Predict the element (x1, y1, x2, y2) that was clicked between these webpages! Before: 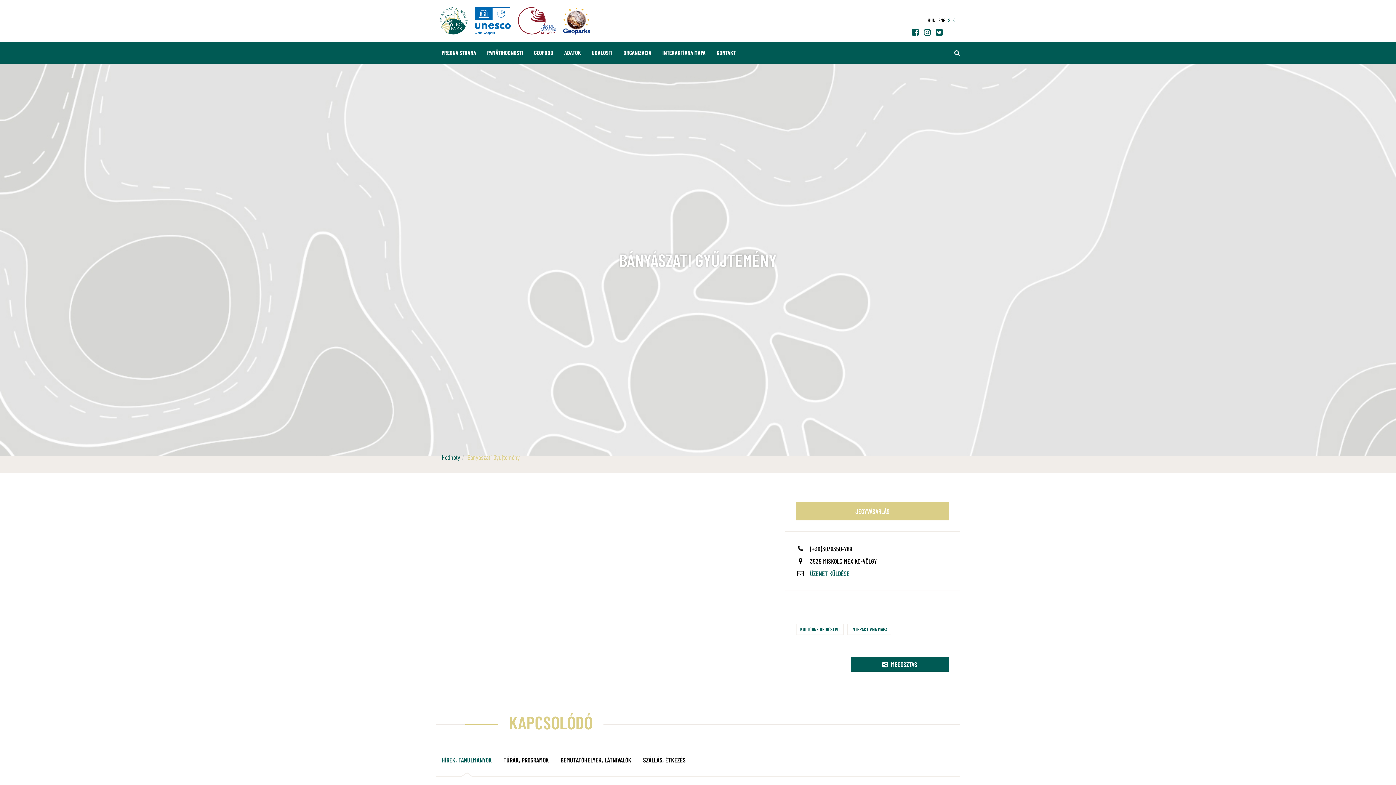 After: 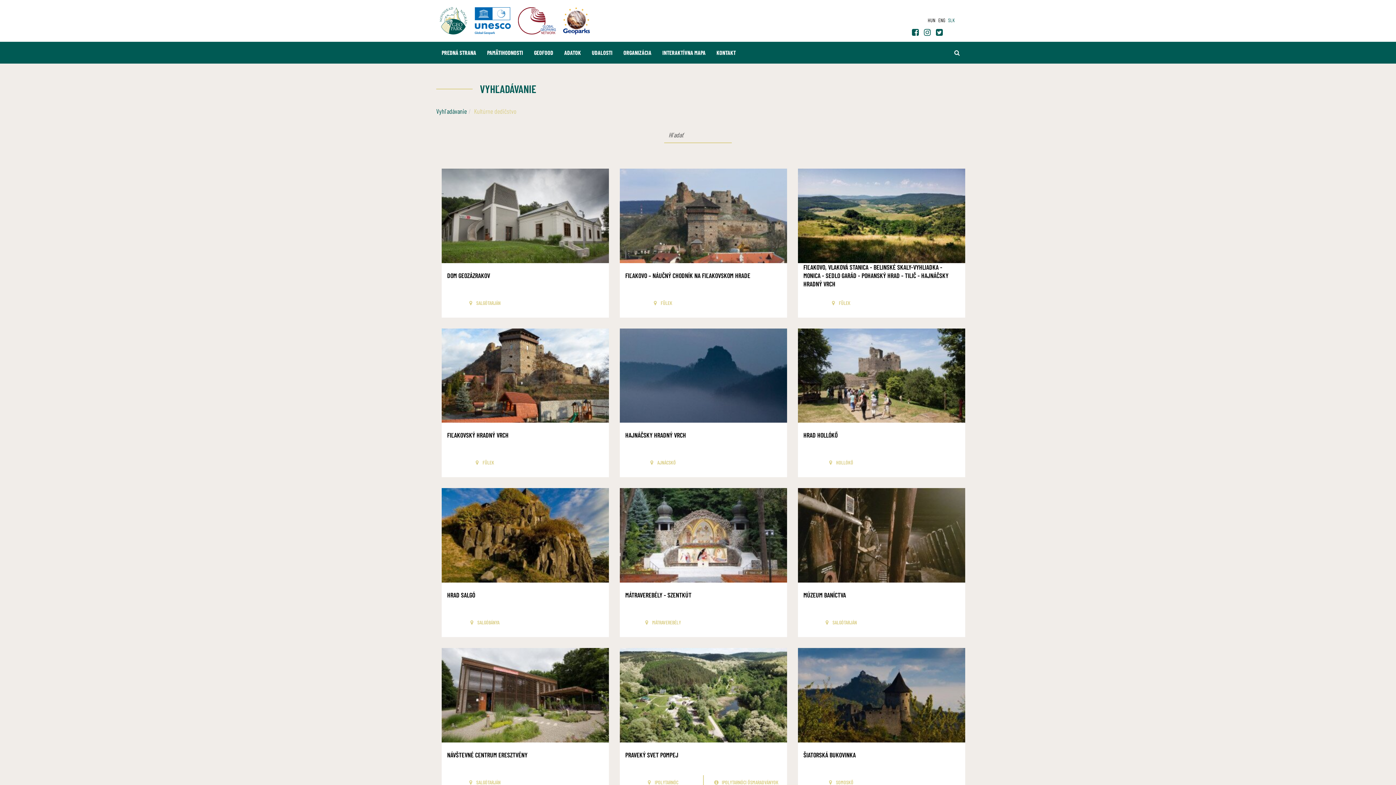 Action: bbox: (796, 624, 844, 635) label: KULTÚRNE DEDIČSTVO